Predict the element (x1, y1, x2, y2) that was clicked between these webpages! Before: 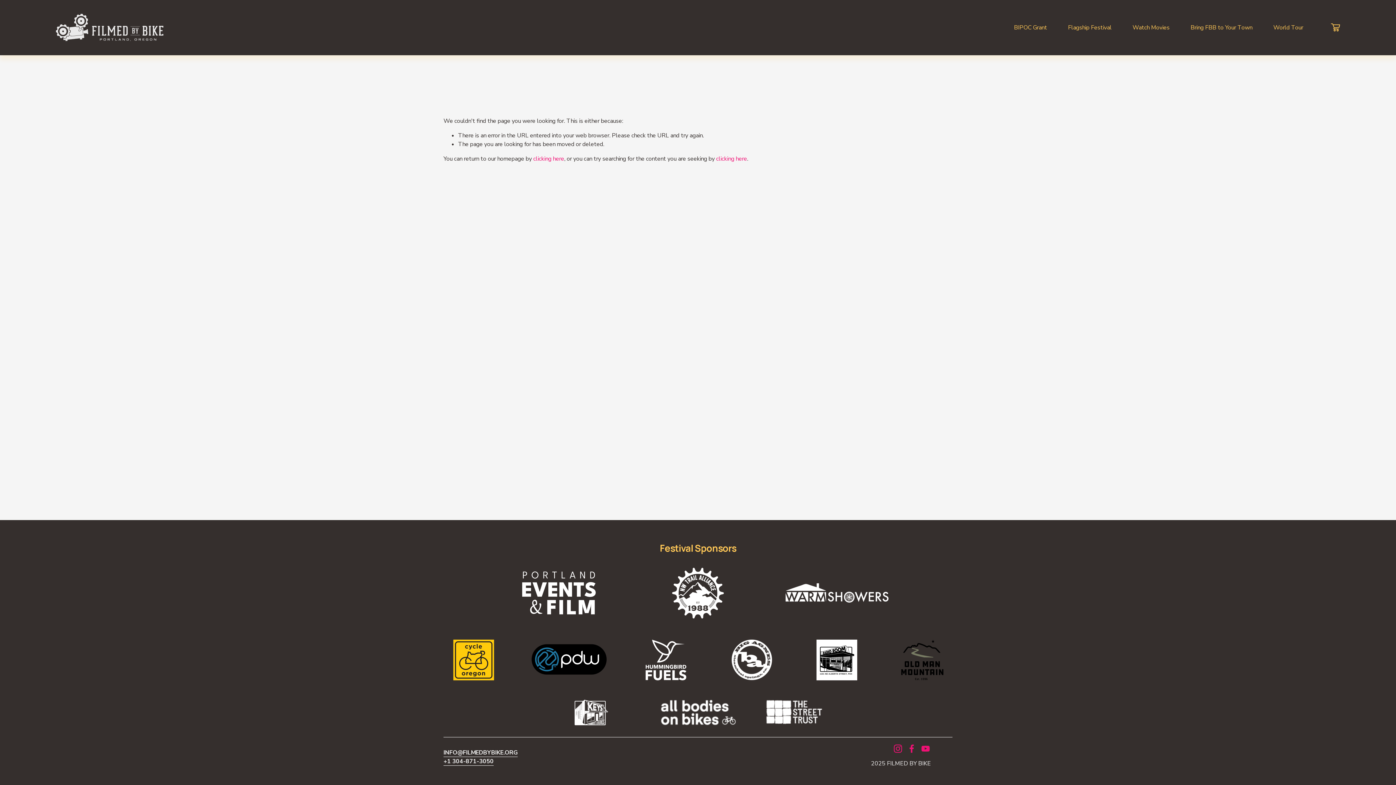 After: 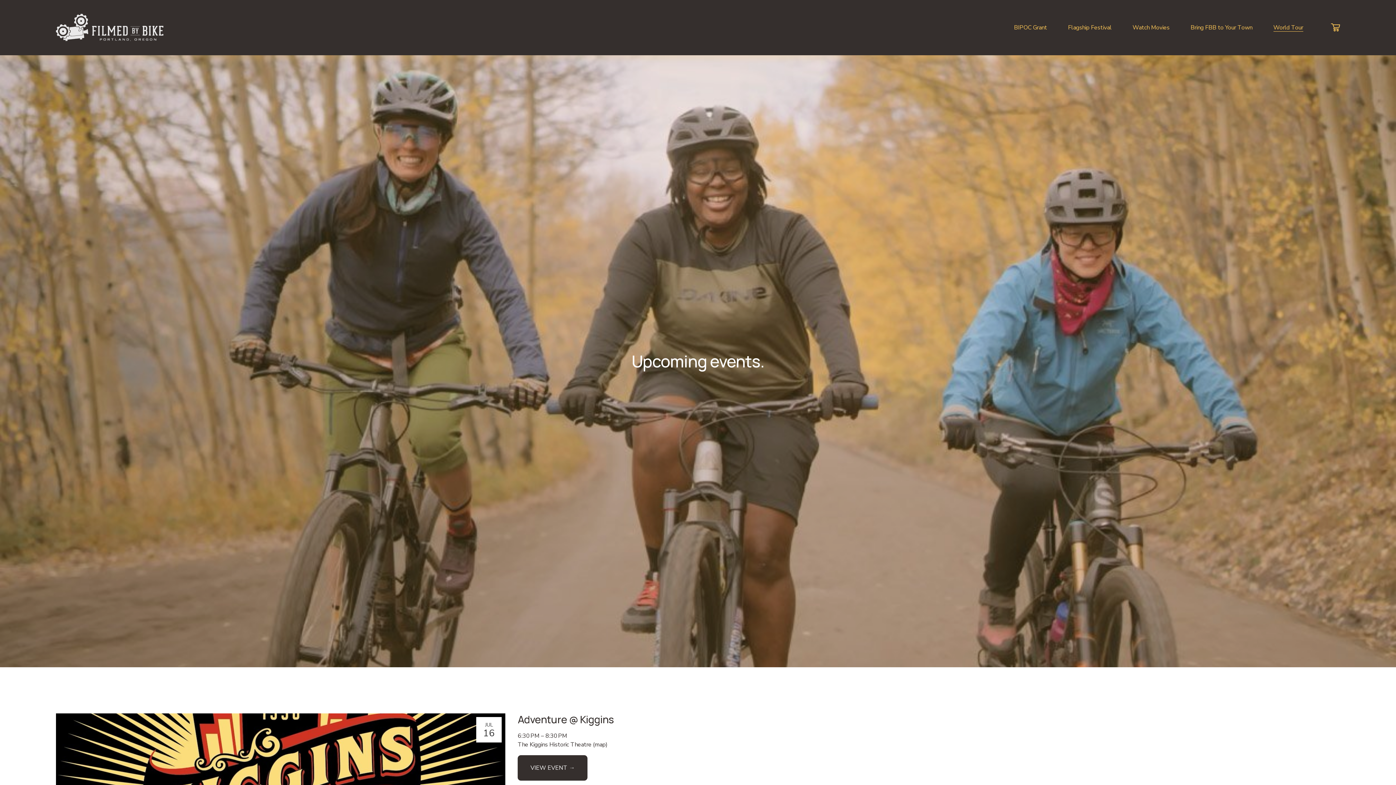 Action: label: World Tour bbox: (1273, 22, 1303, 32)